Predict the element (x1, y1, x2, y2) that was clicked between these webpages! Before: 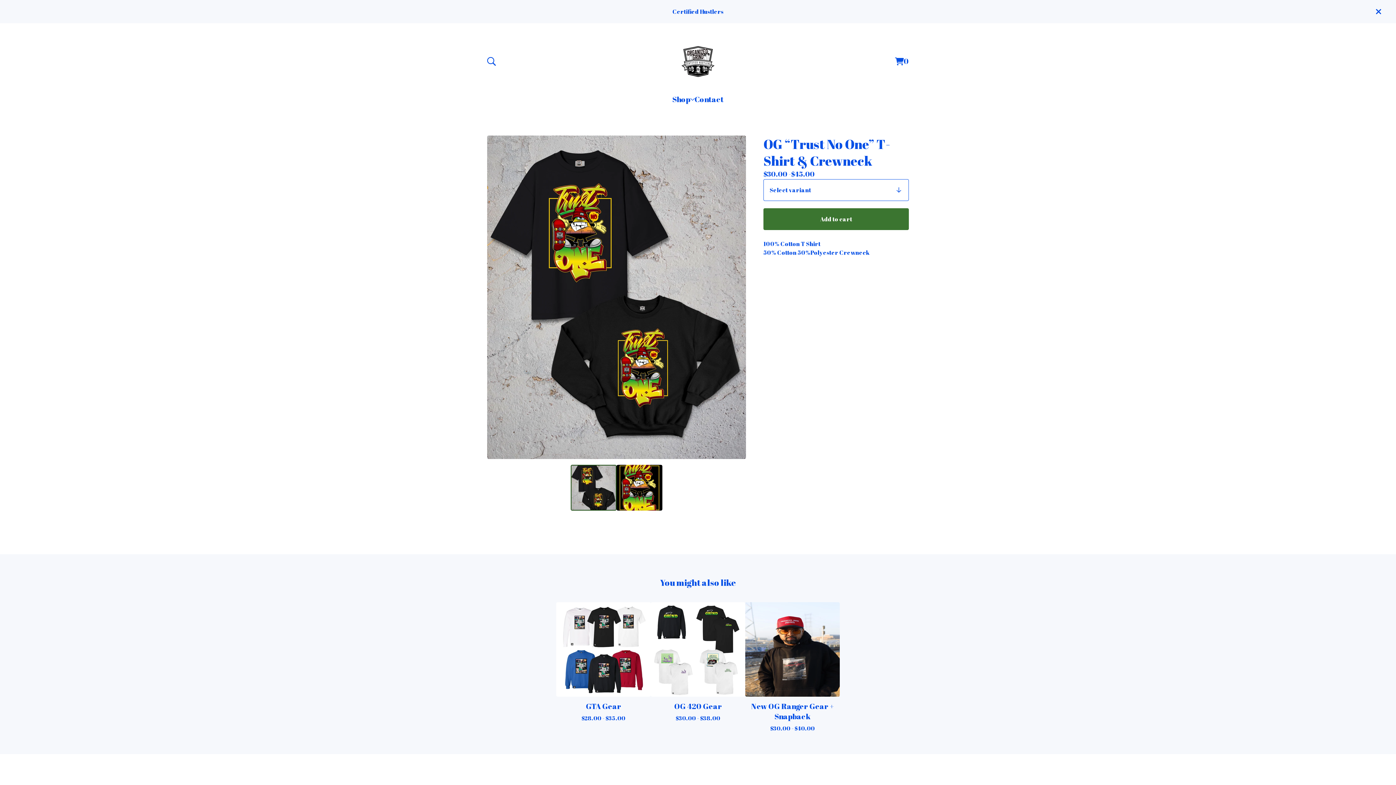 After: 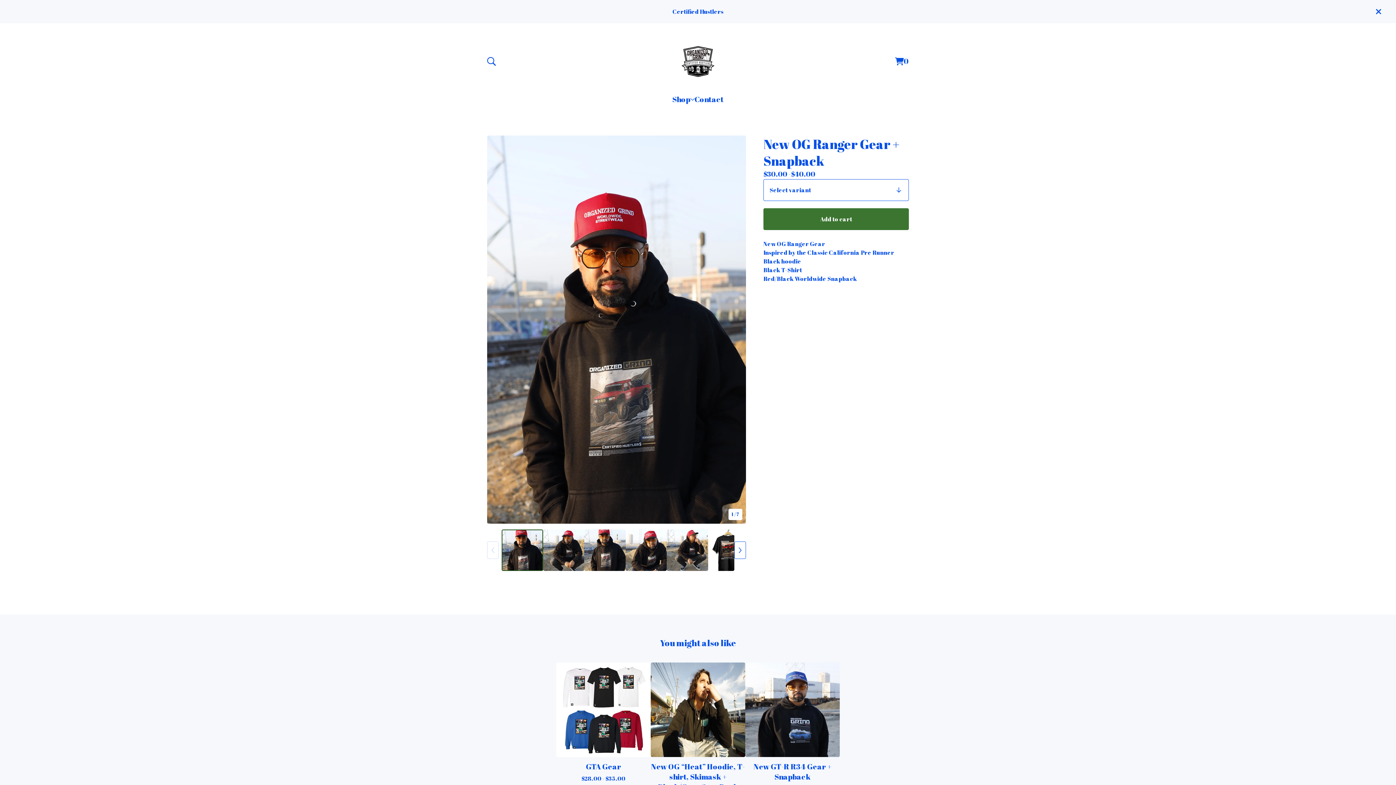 Action: label: New OG Ranger Gear + Snapback
$30.00 - $40.00 bbox: (745, 602, 840, 732)